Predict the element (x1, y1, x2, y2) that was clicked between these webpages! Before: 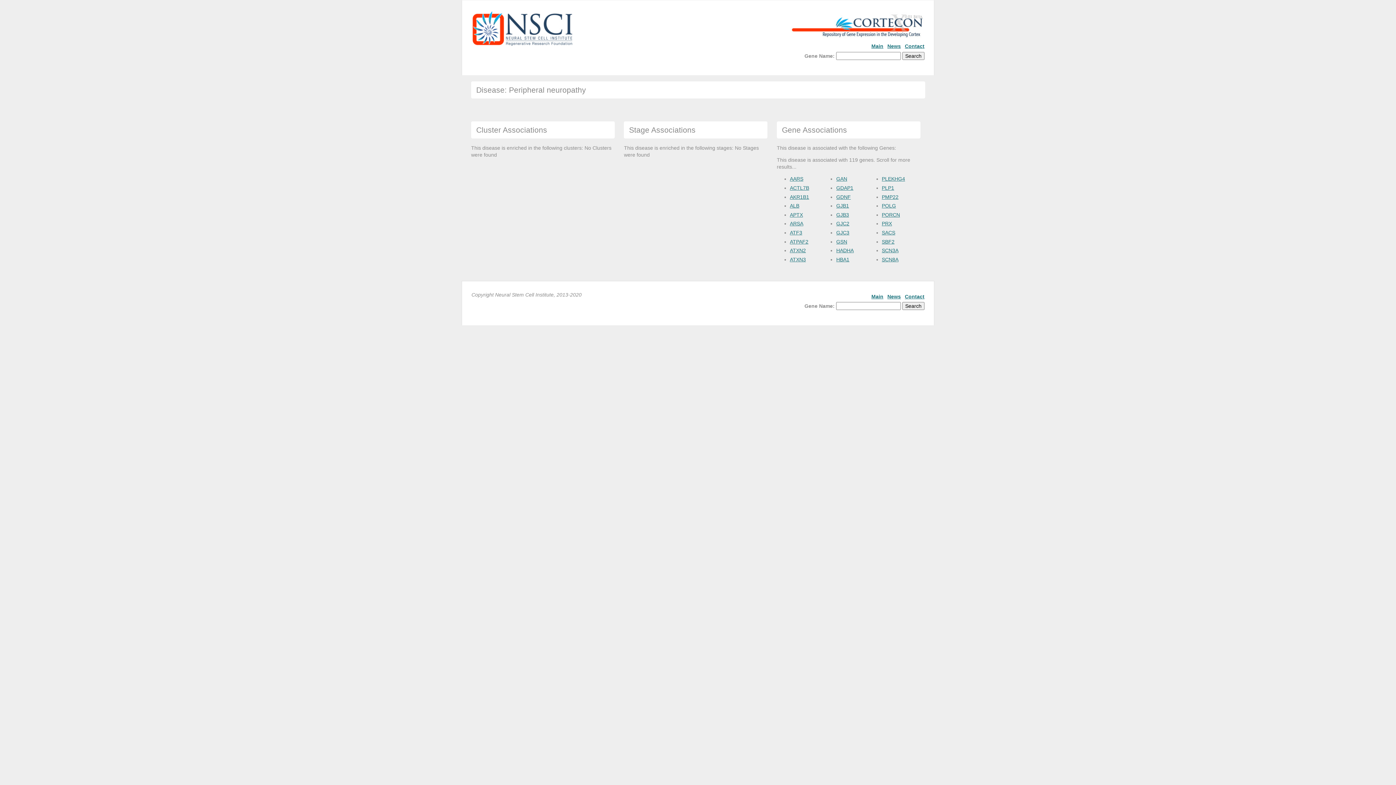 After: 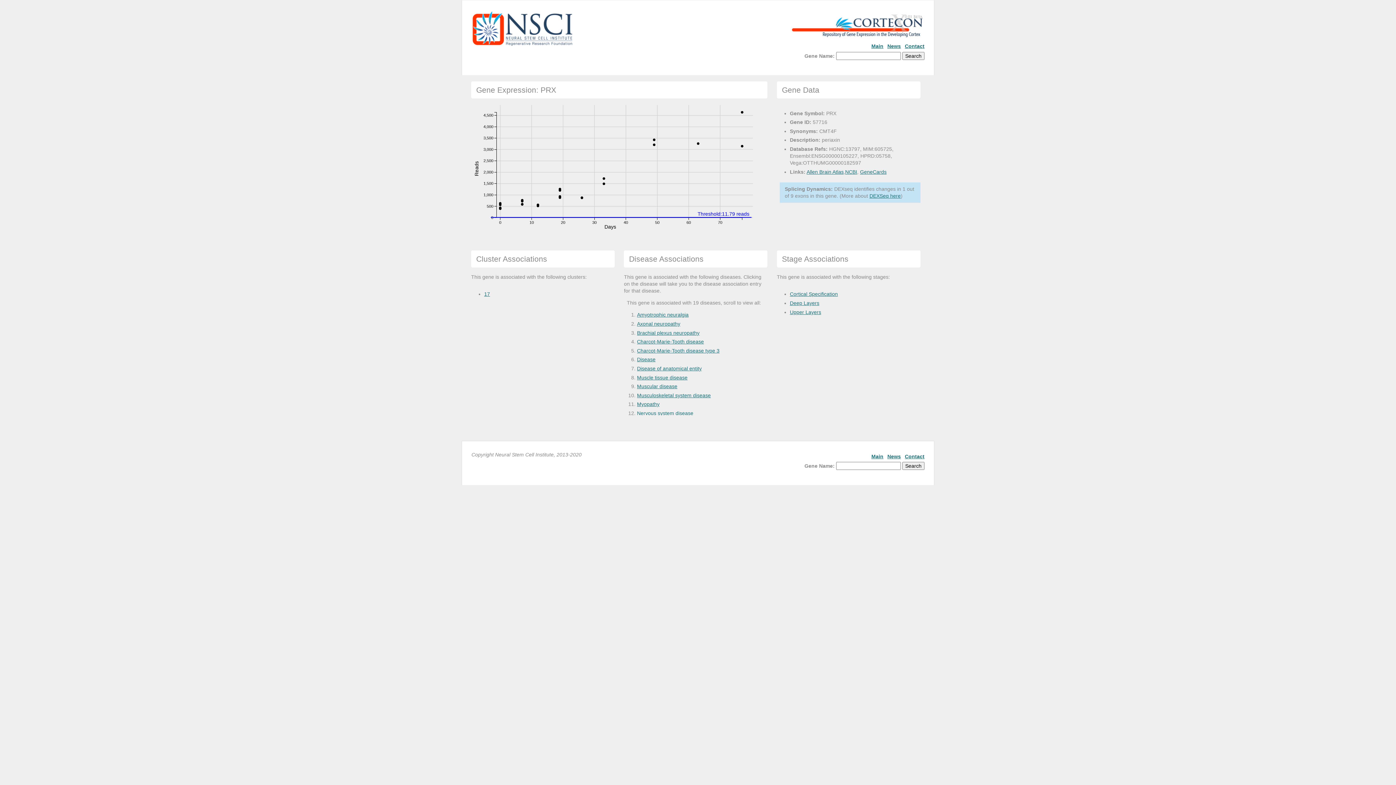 Action: bbox: (882, 220, 892, 226) label: PRX